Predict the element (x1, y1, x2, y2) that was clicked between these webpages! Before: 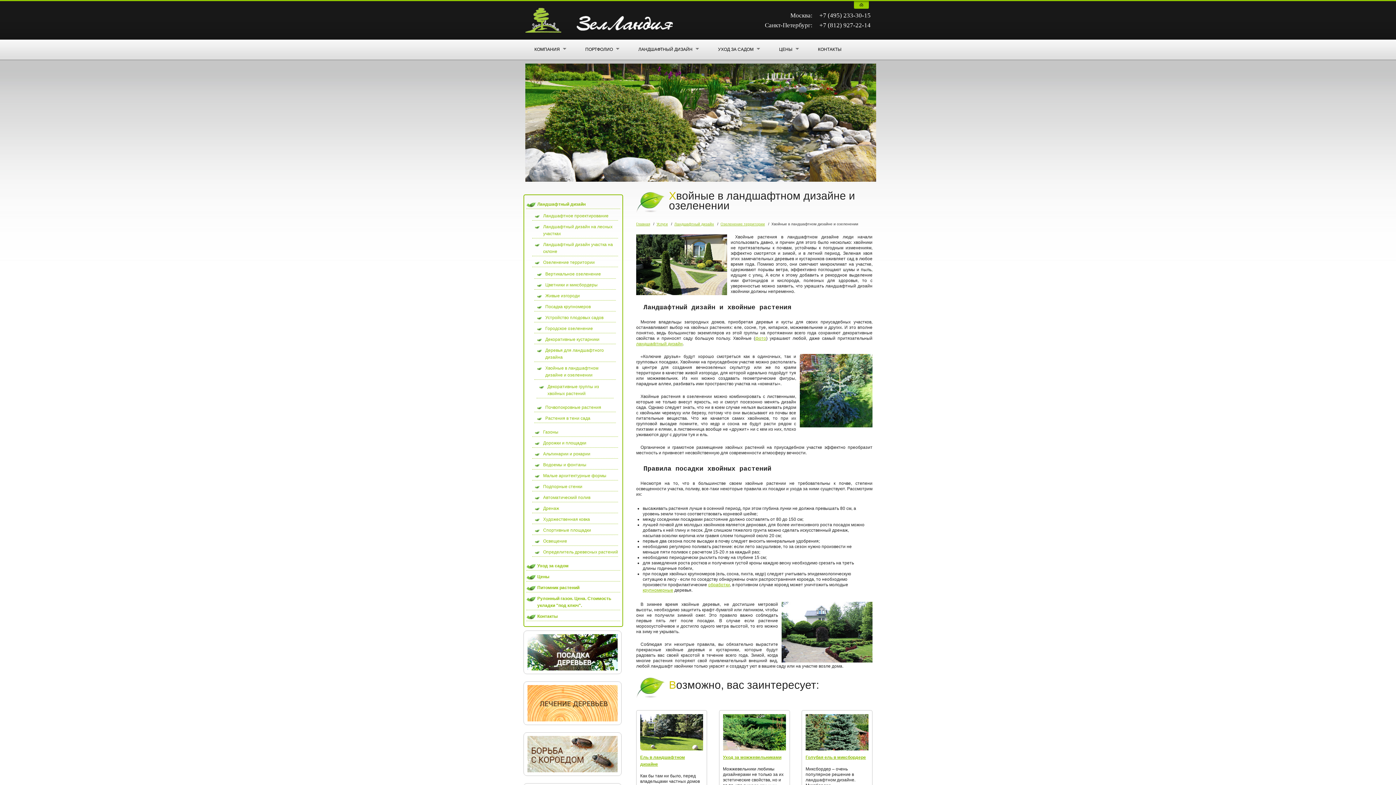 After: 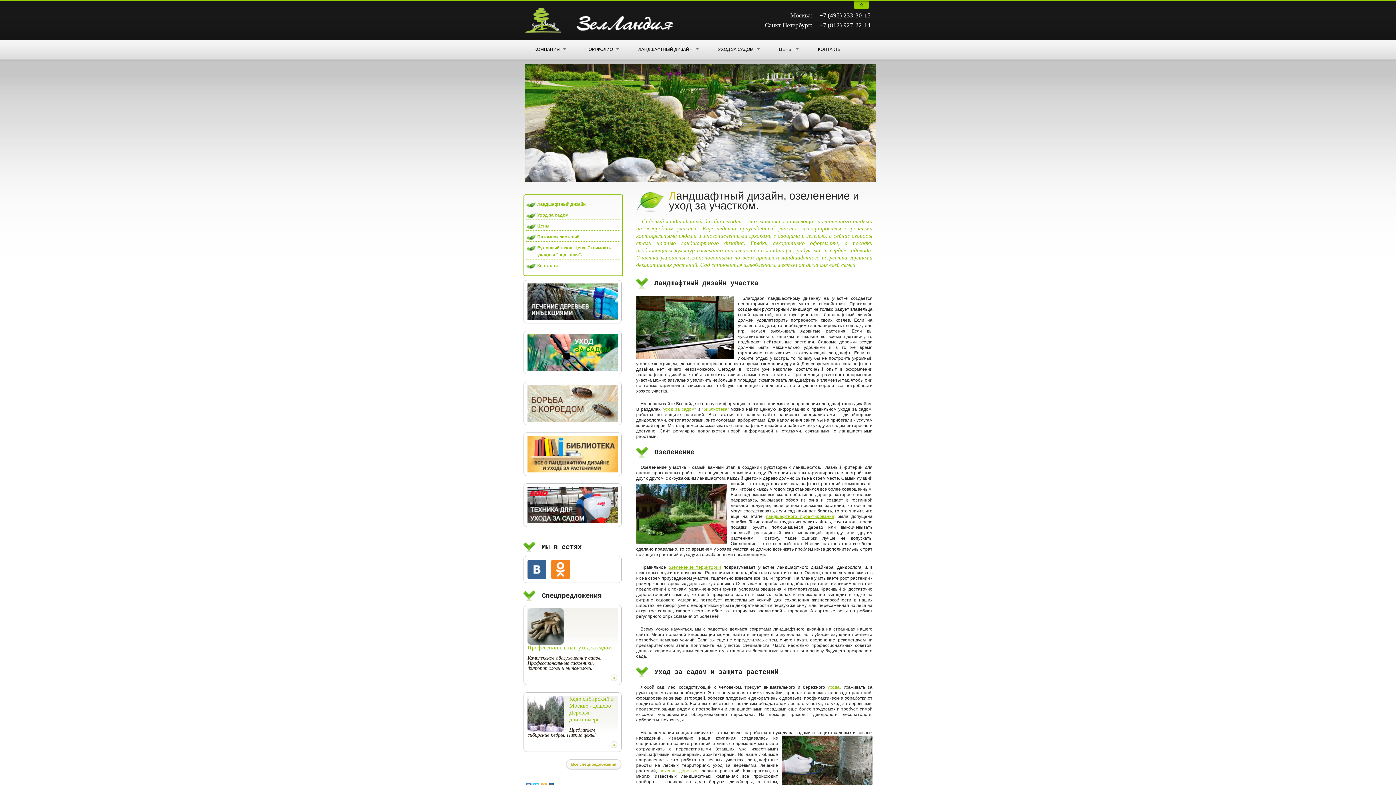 Action: bbox: (523, 7, 563, 35)